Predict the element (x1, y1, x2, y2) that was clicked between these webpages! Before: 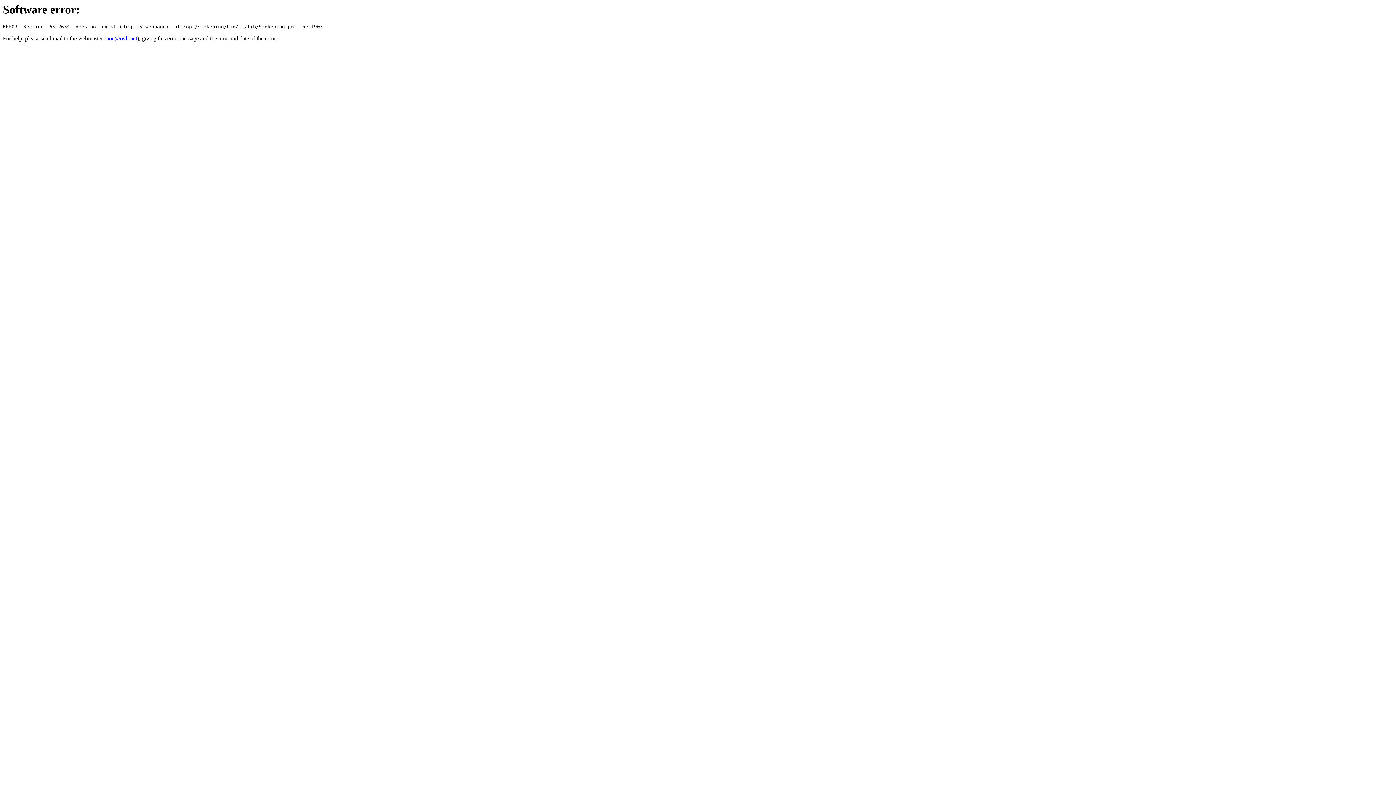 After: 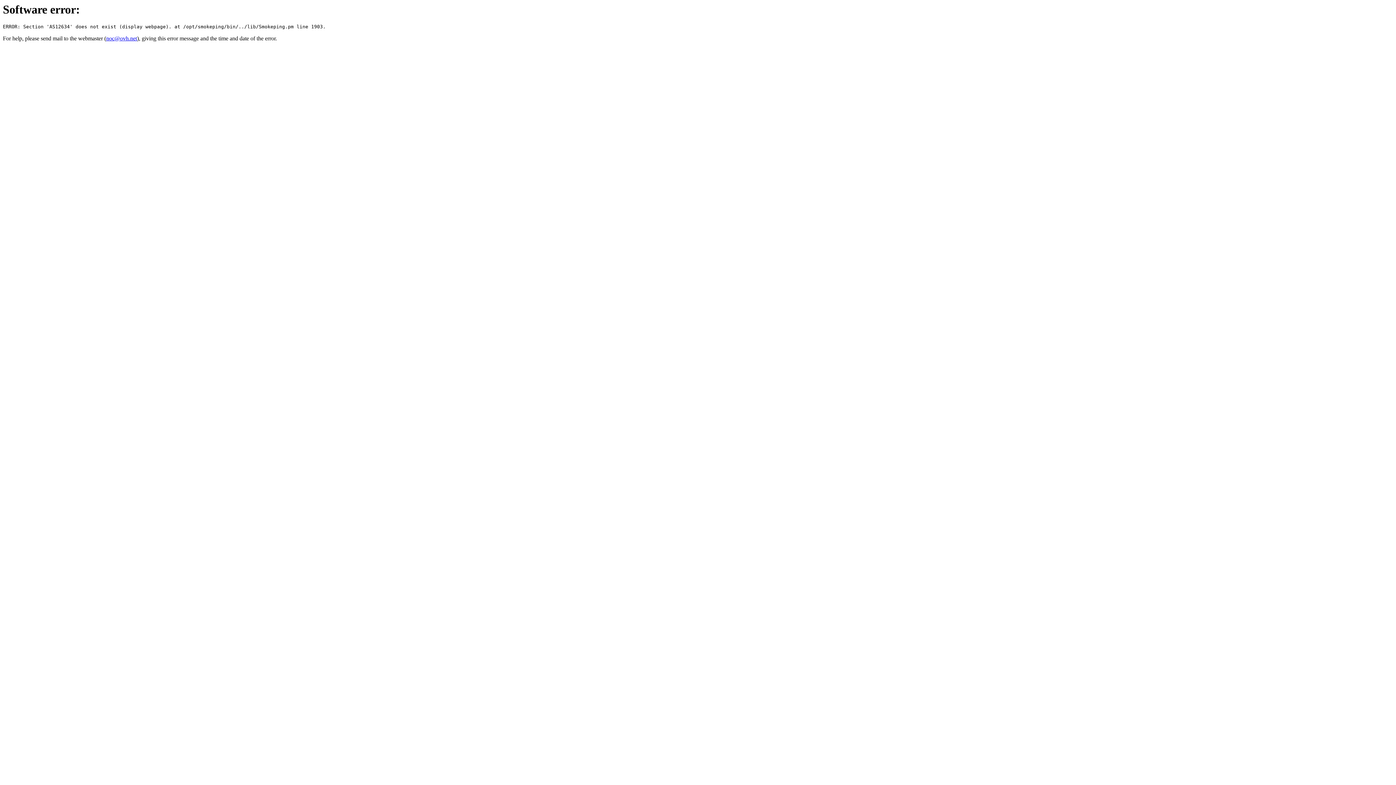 Action: label: noc@ovh.net bbox: (106, 35, 137, 41)